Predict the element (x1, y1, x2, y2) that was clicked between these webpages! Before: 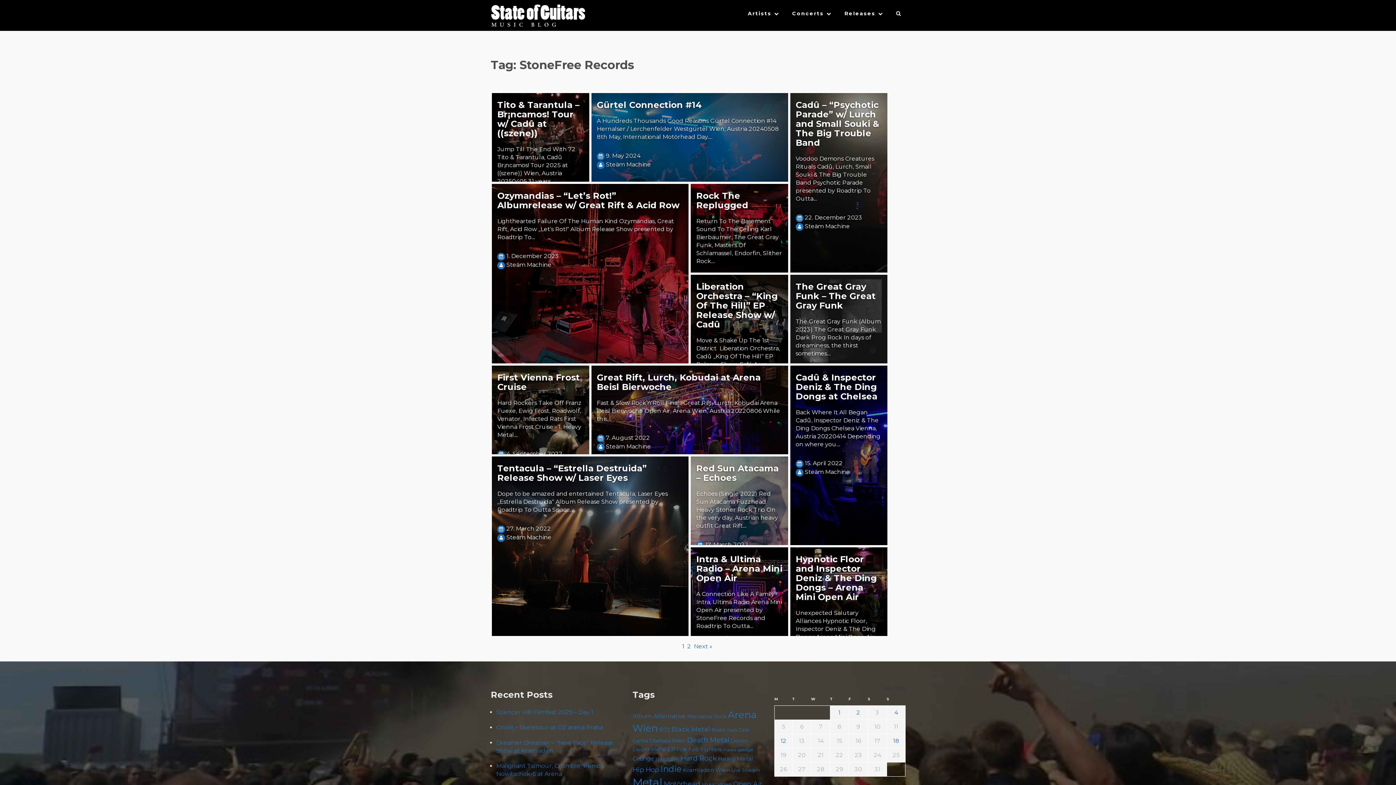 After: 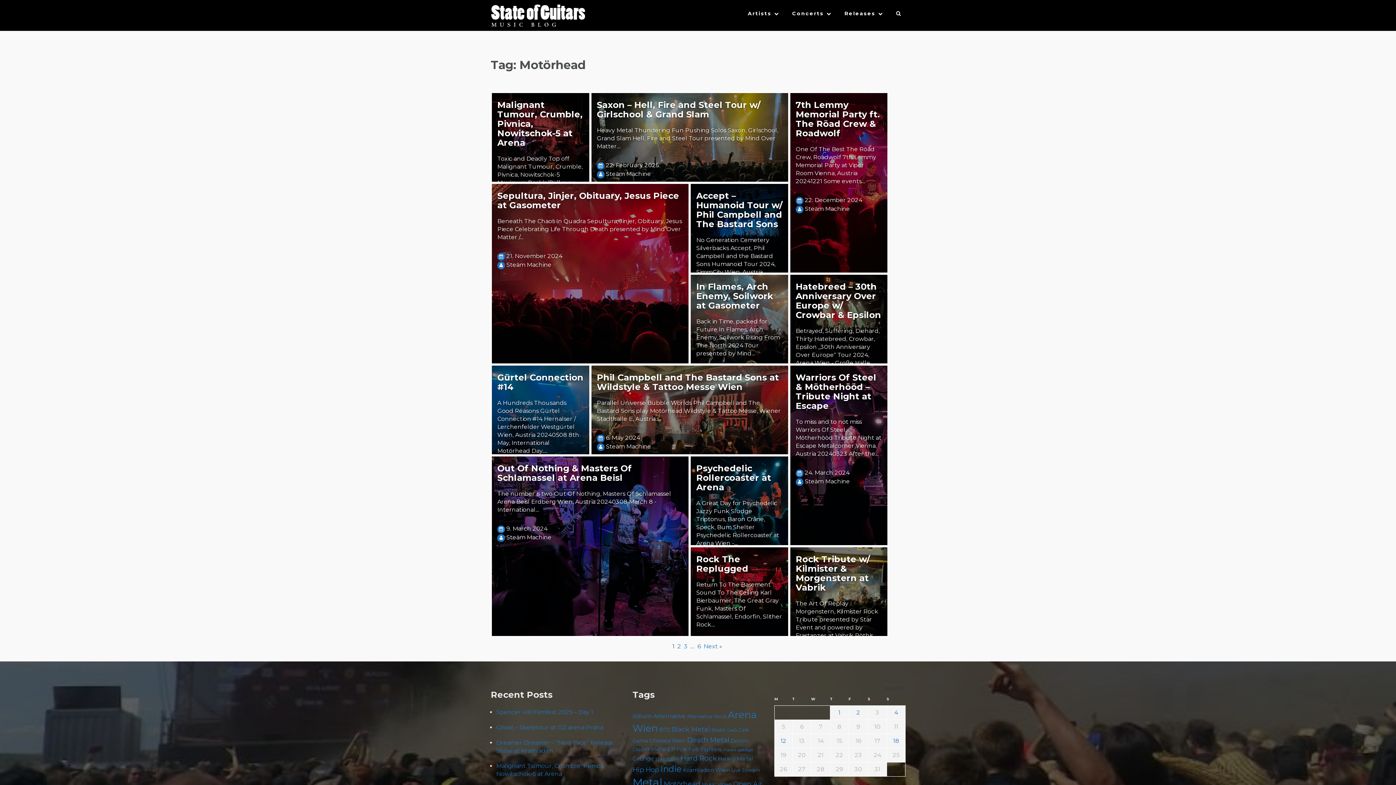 Action: label: Motörhead (80 items) bbox: (664, 779, 700, 788)